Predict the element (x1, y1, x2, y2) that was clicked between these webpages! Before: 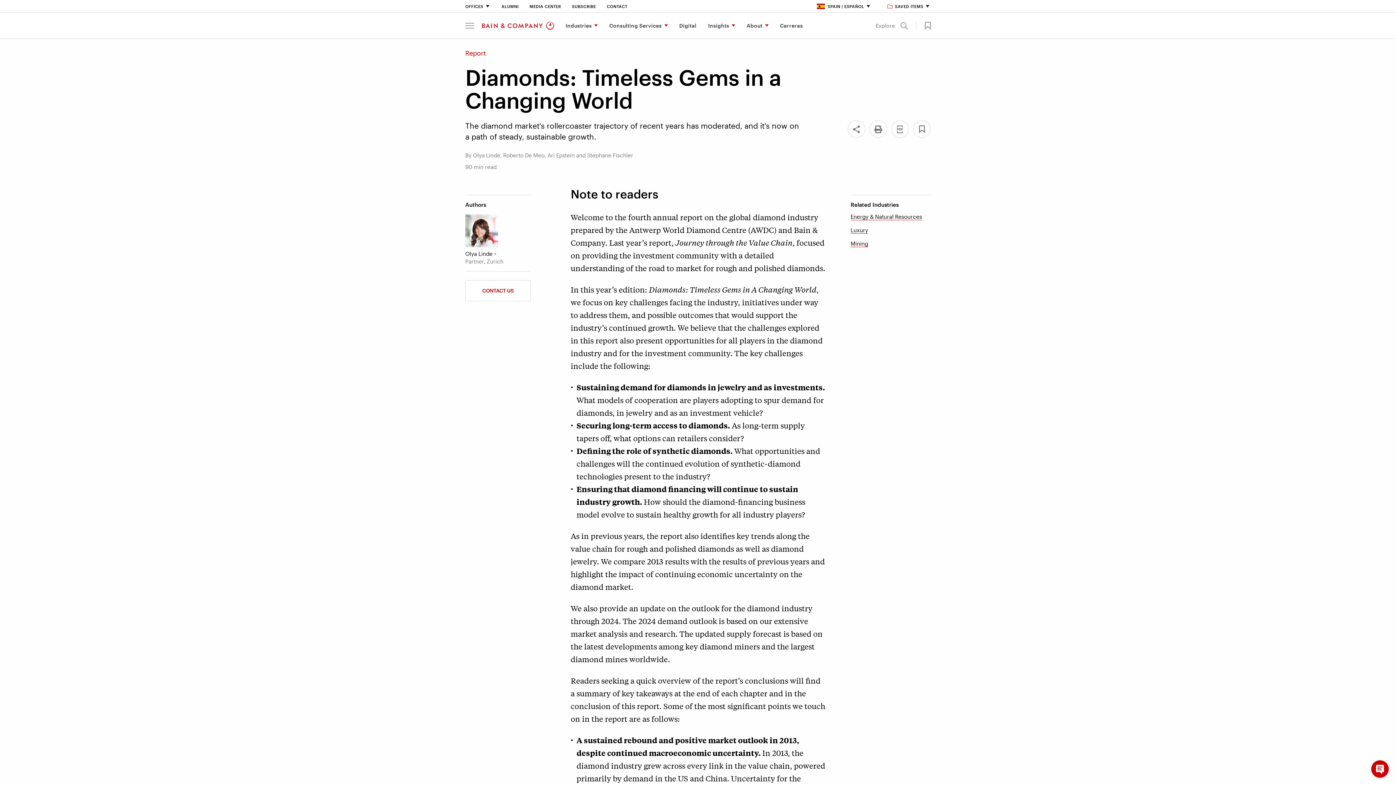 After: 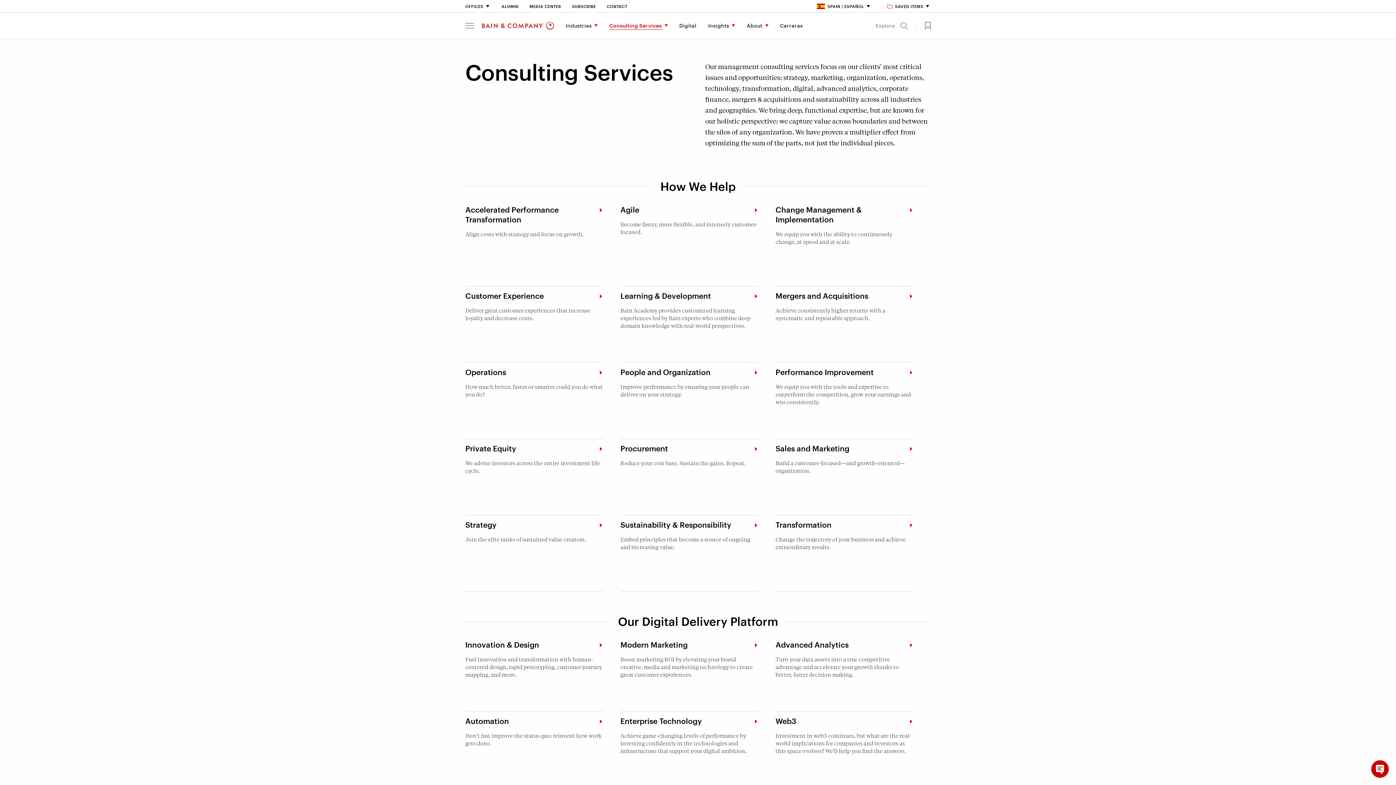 Action: bbox: (603, 12, 673, 38) label: Consulting Services